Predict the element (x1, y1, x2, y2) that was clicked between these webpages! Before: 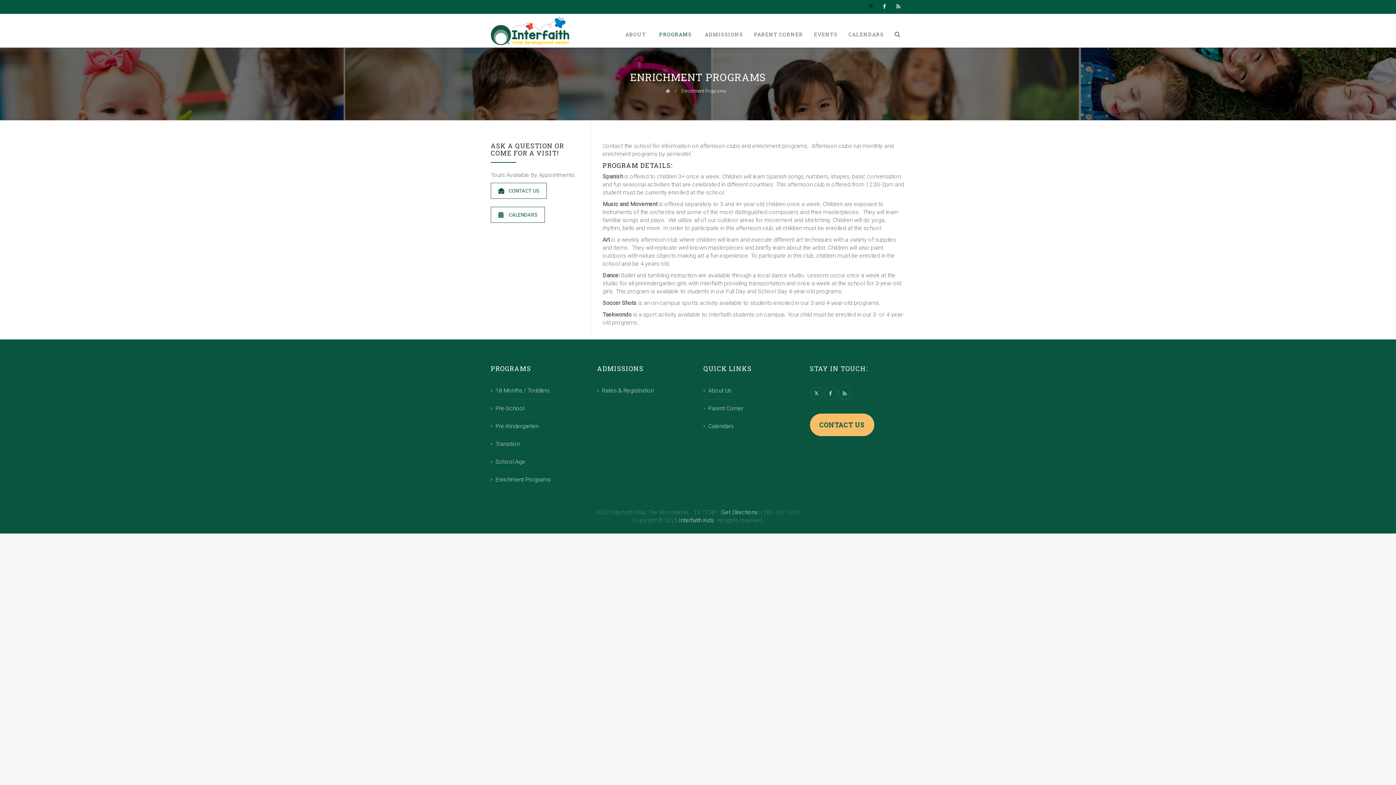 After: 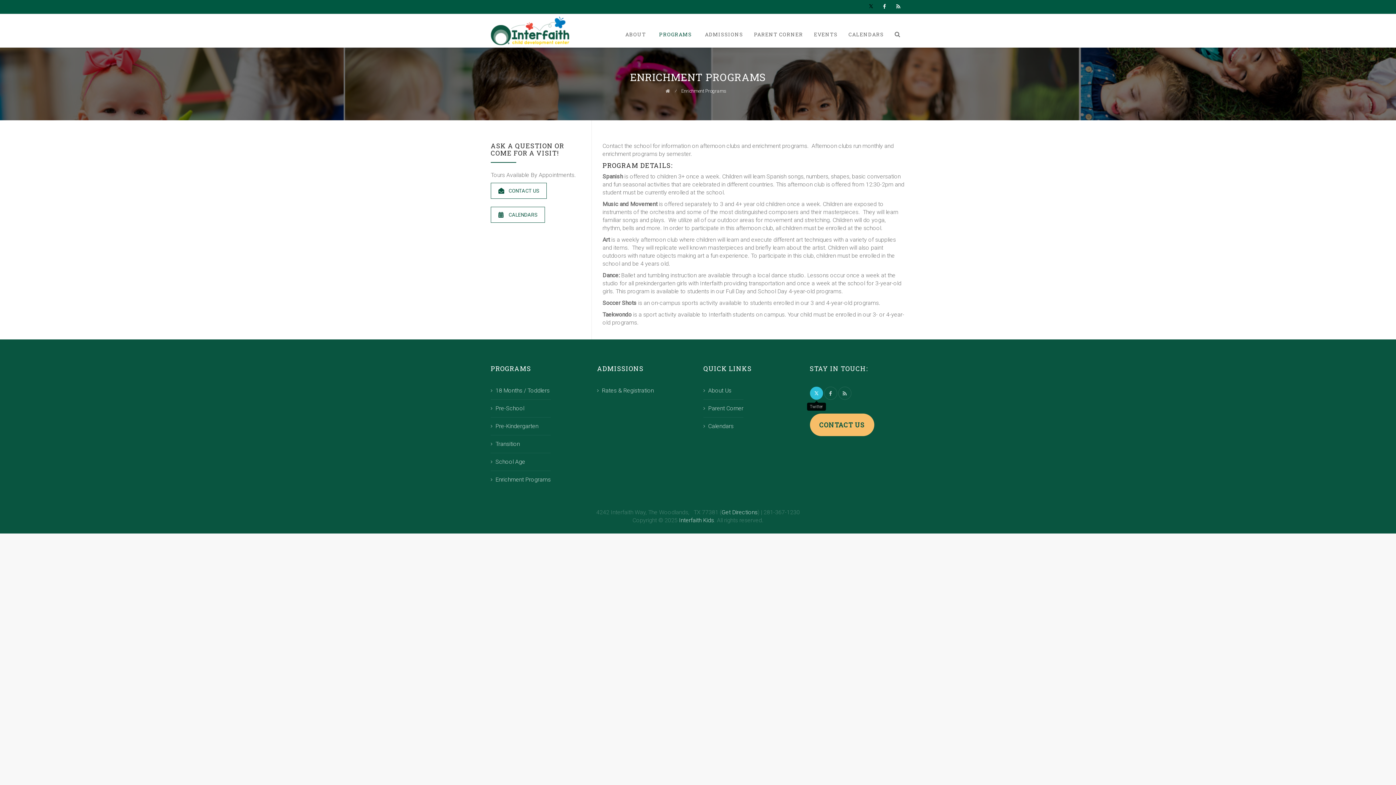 Action: bbox: (810, 386, 823, 400)